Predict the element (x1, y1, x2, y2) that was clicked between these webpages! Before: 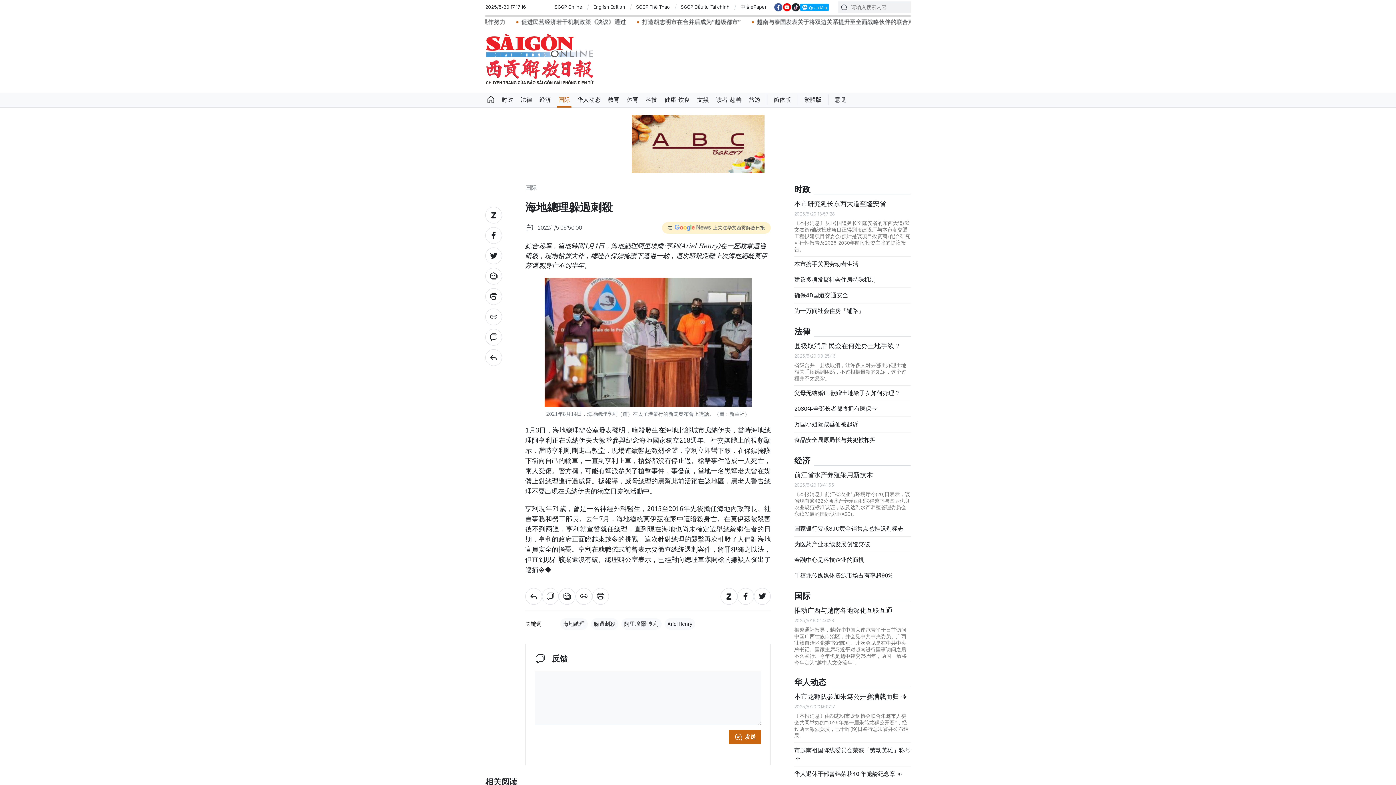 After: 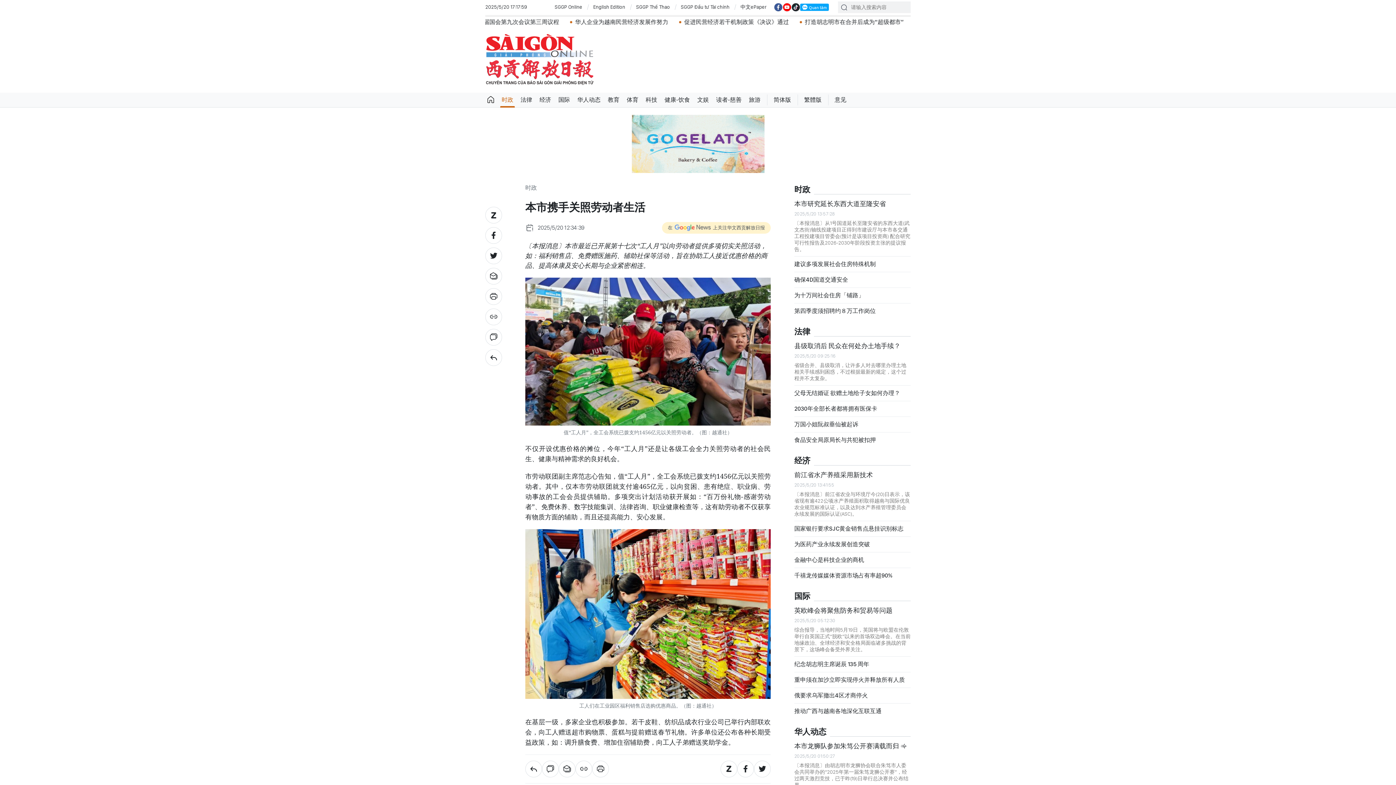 Action: bbox: (794, 260, 910, 268) label: 本市携手关照劳动者生活